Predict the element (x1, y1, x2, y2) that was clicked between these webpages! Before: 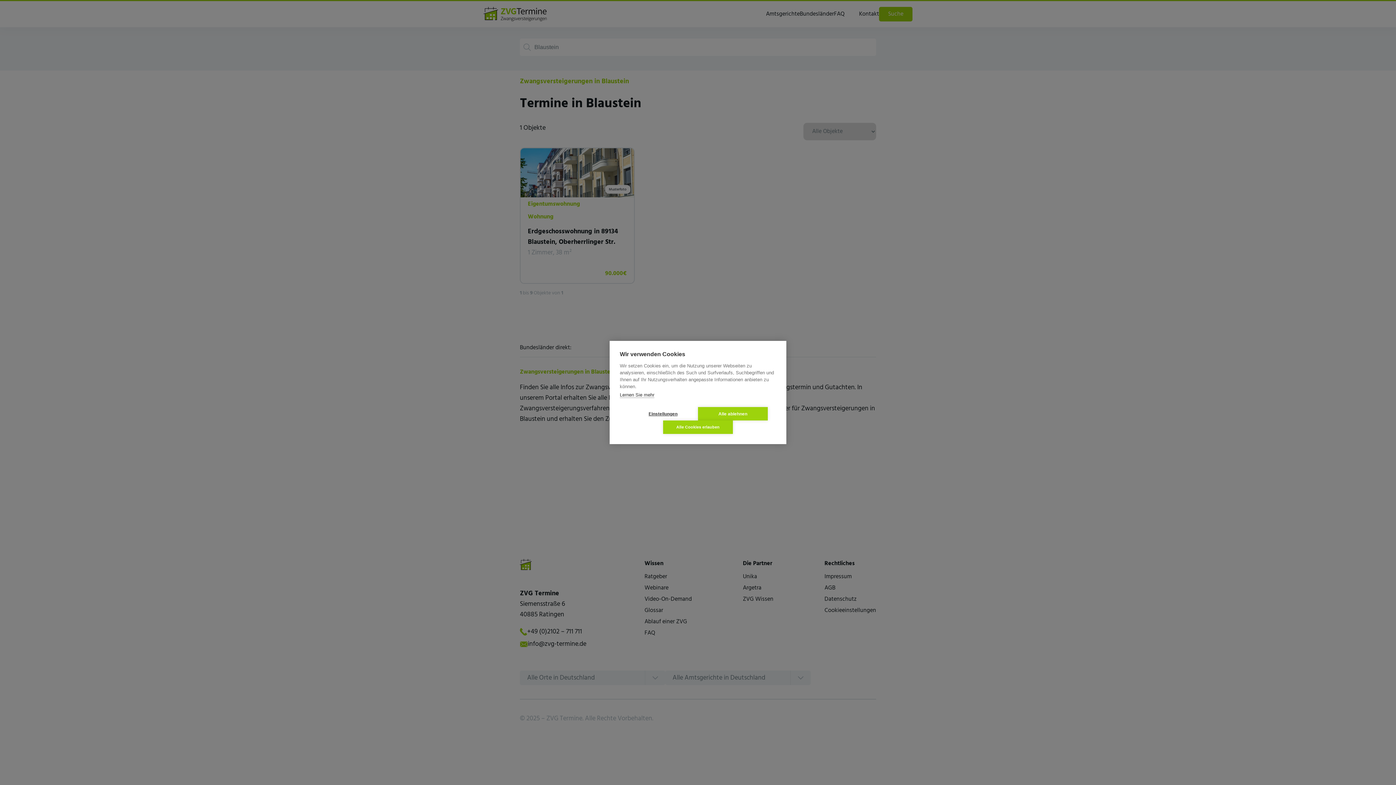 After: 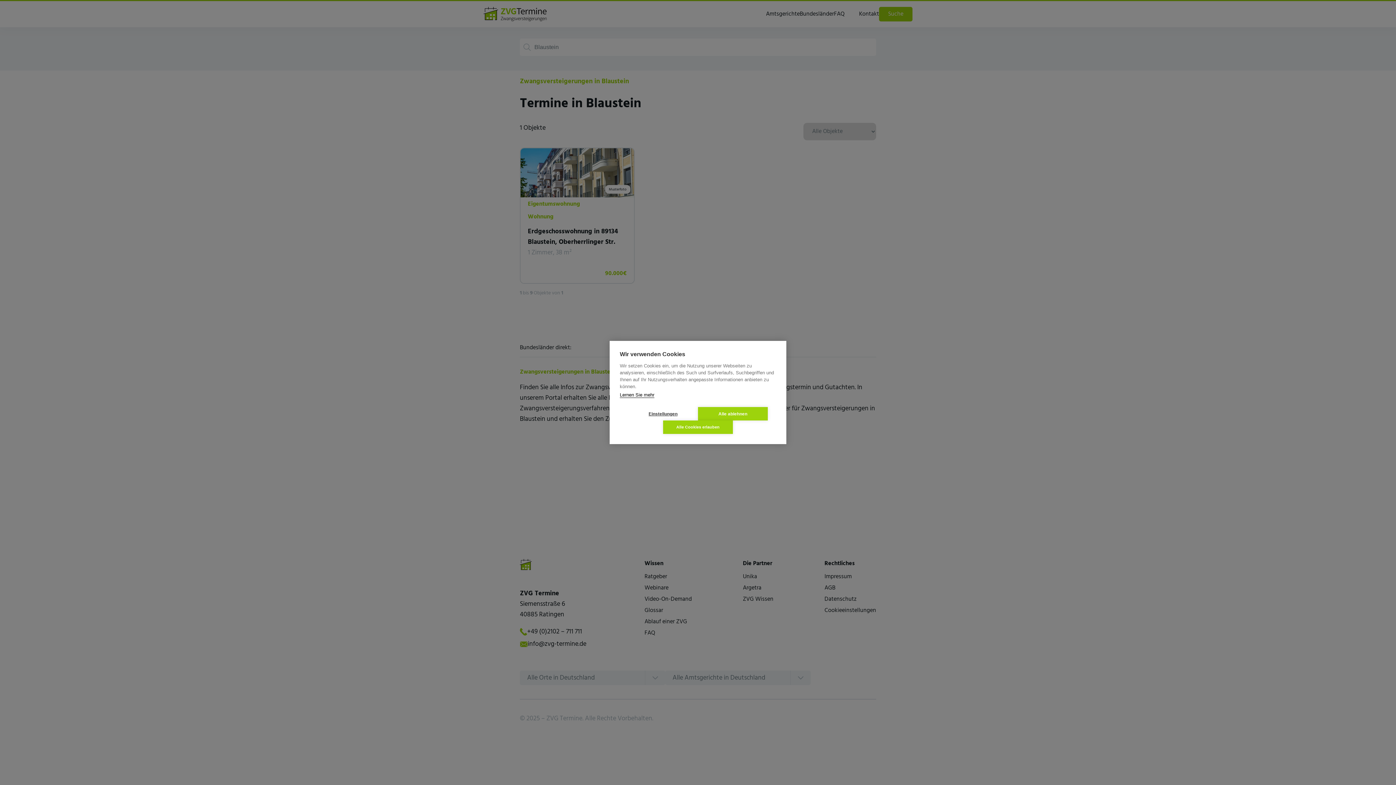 Action: bbox: (620, 392, 654, 398) label: Lernen Sie mehr